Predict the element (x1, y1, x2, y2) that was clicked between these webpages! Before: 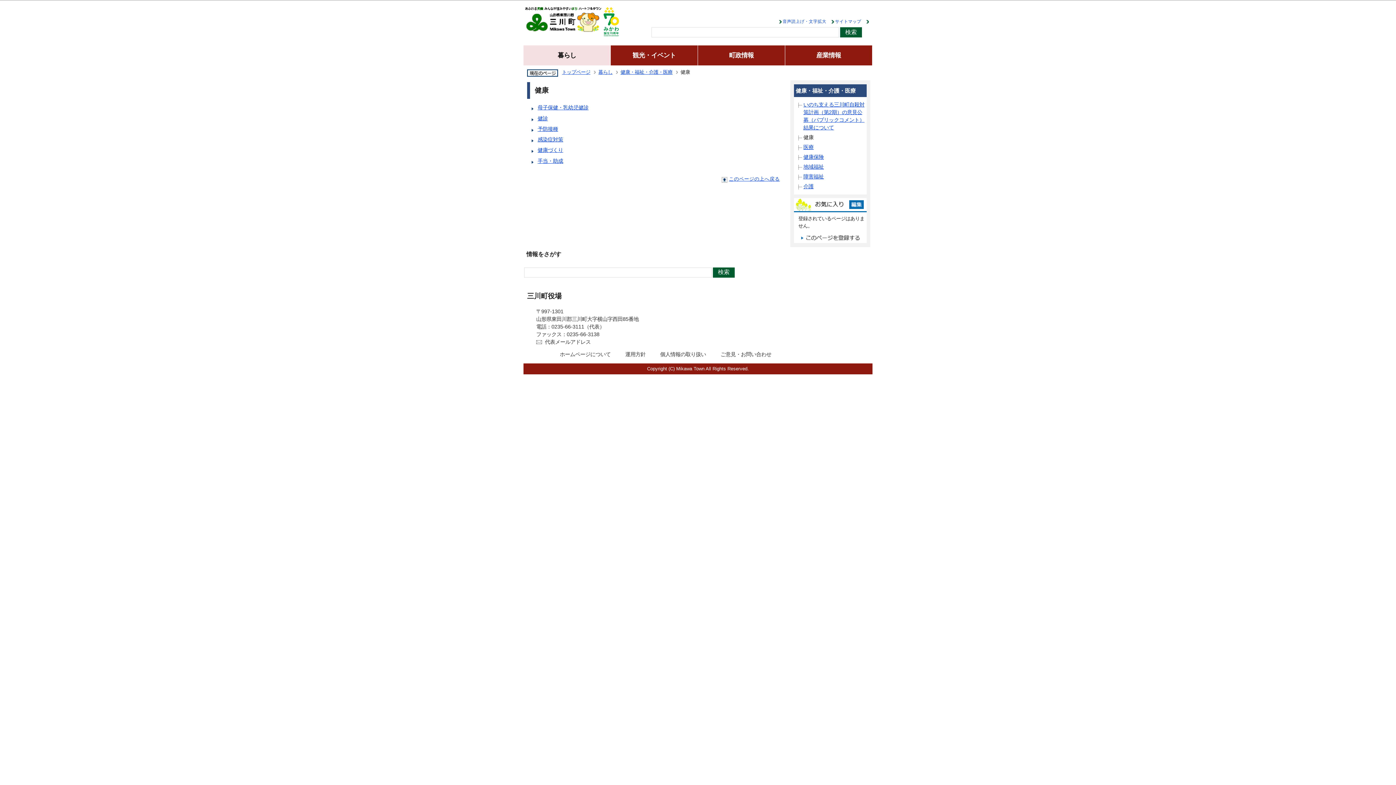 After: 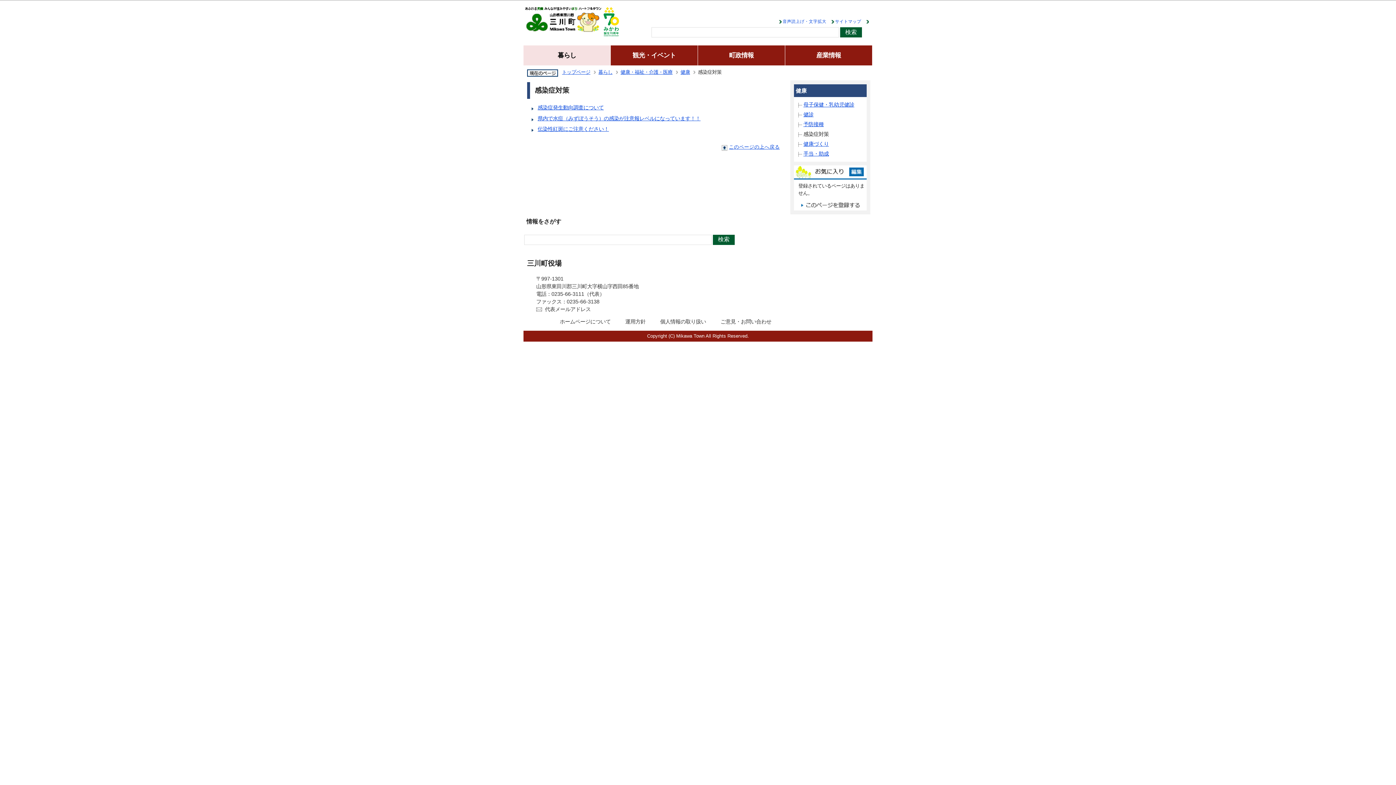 Action: label: 感染症対策 bbox: (537, 136, 563, 142)